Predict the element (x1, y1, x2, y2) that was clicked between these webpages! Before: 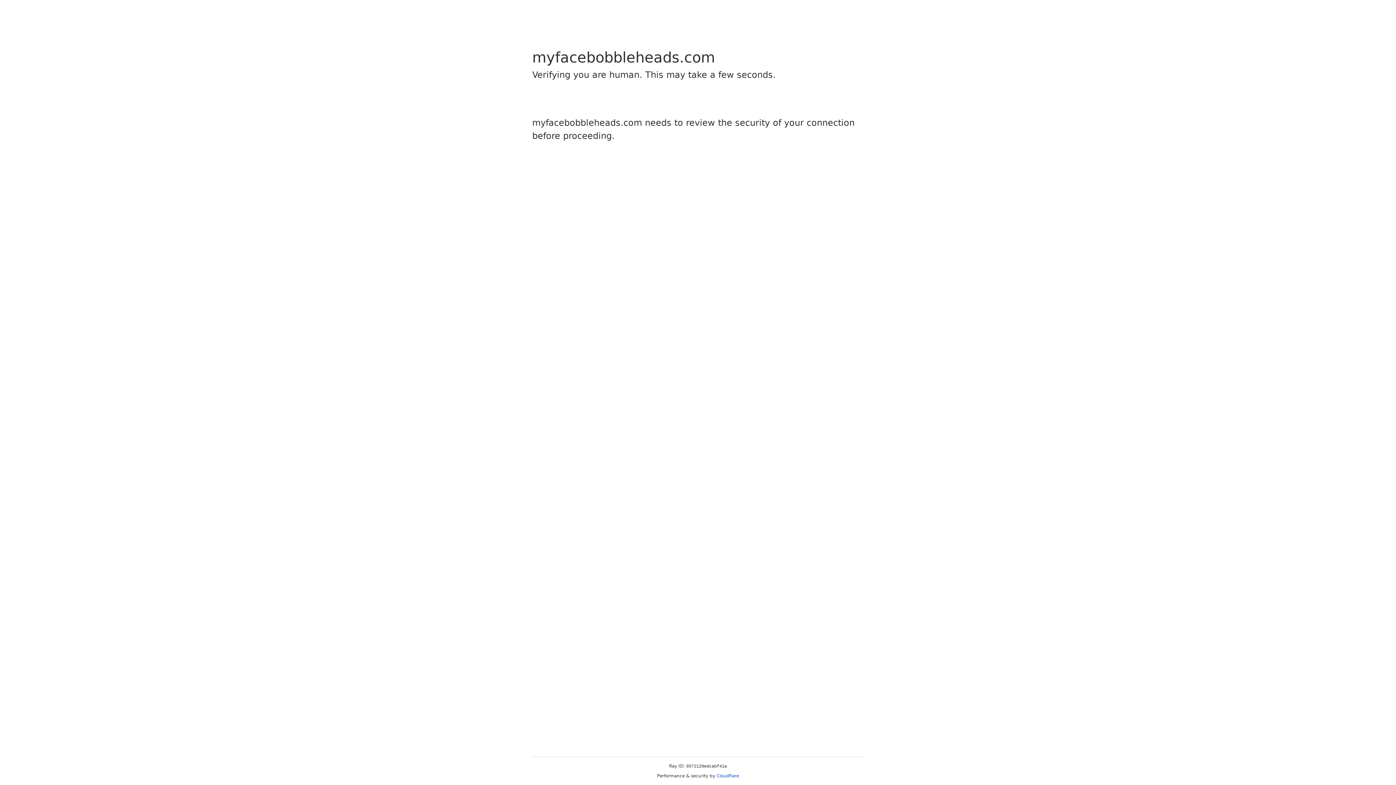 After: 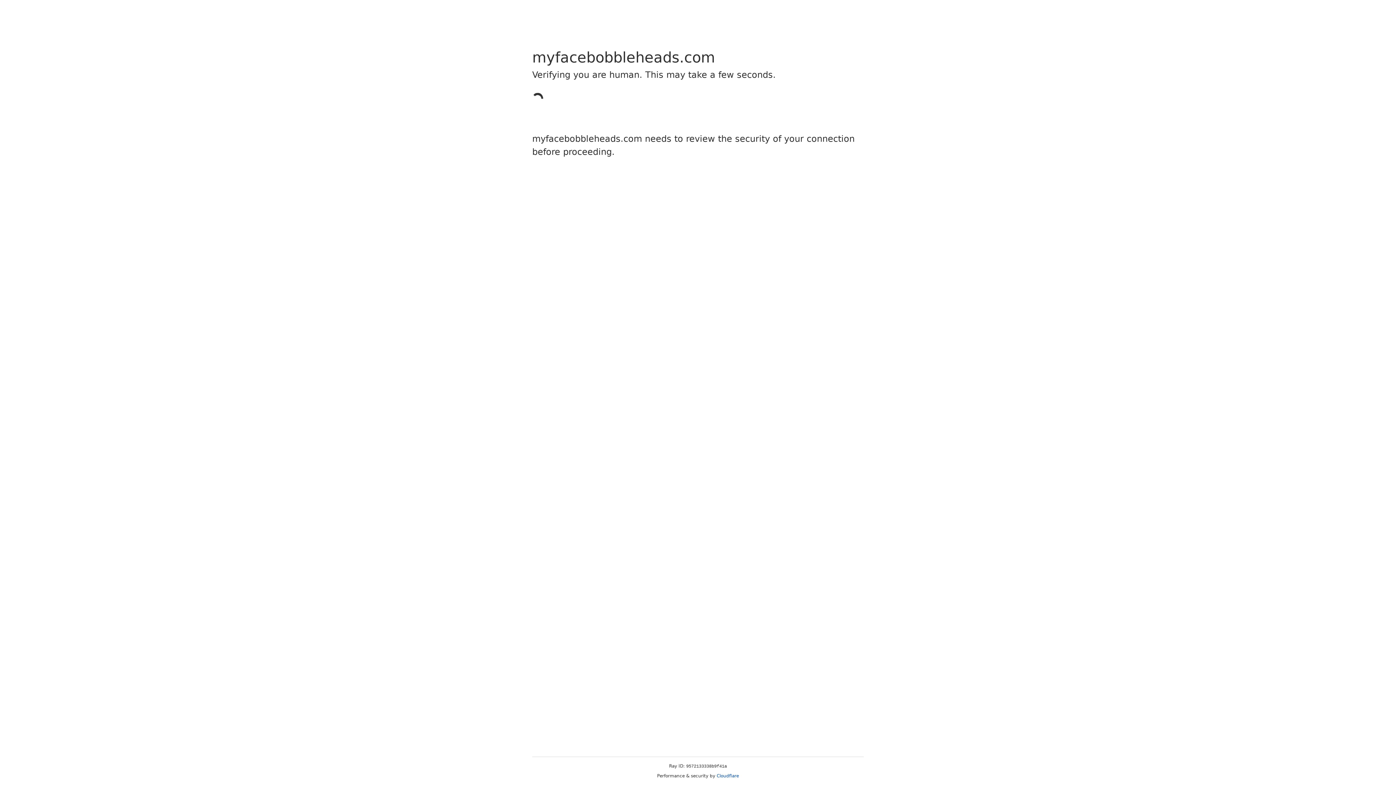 Action: bbox: (716, 773, 739, 778) label: Cloudflare